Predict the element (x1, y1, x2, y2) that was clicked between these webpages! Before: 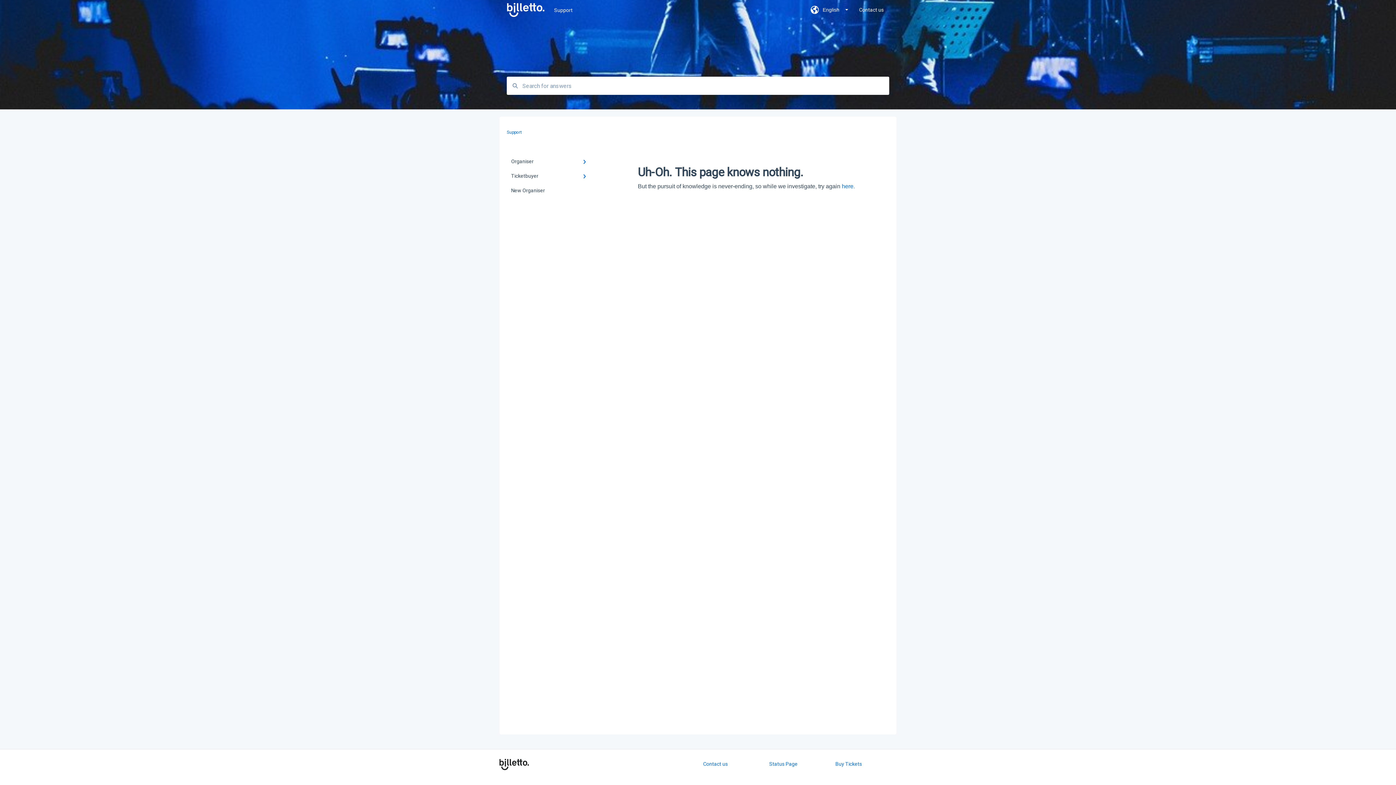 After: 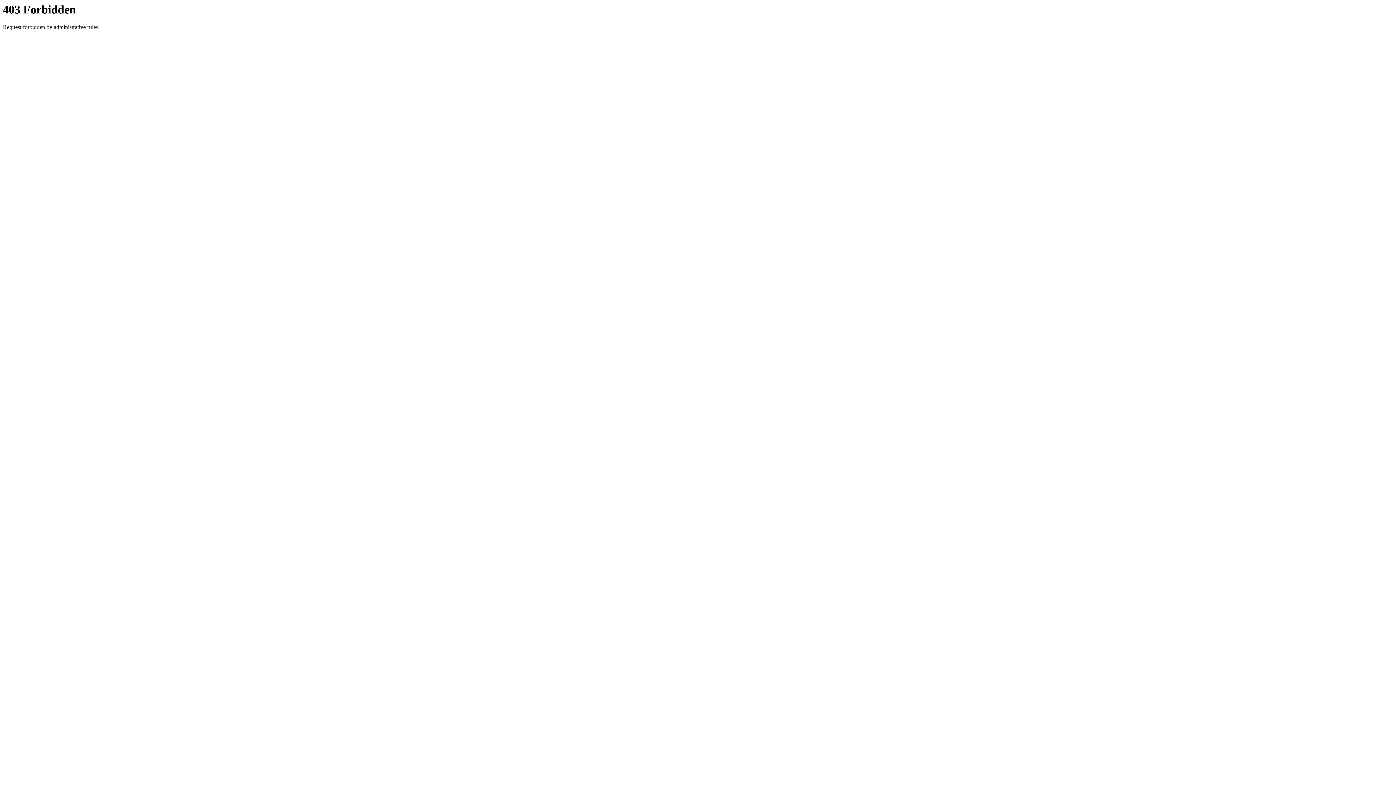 Action: bbox: (499, 759, 528, 770)